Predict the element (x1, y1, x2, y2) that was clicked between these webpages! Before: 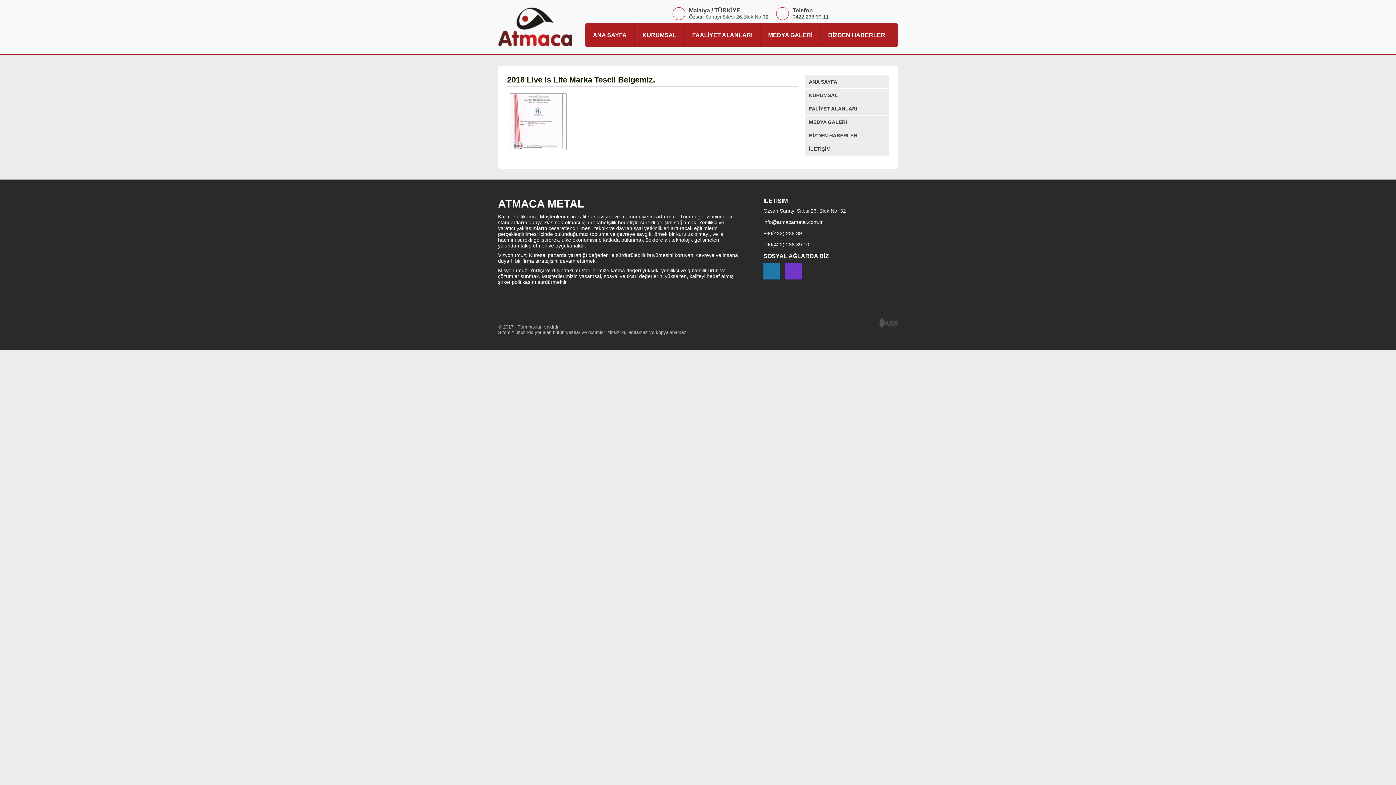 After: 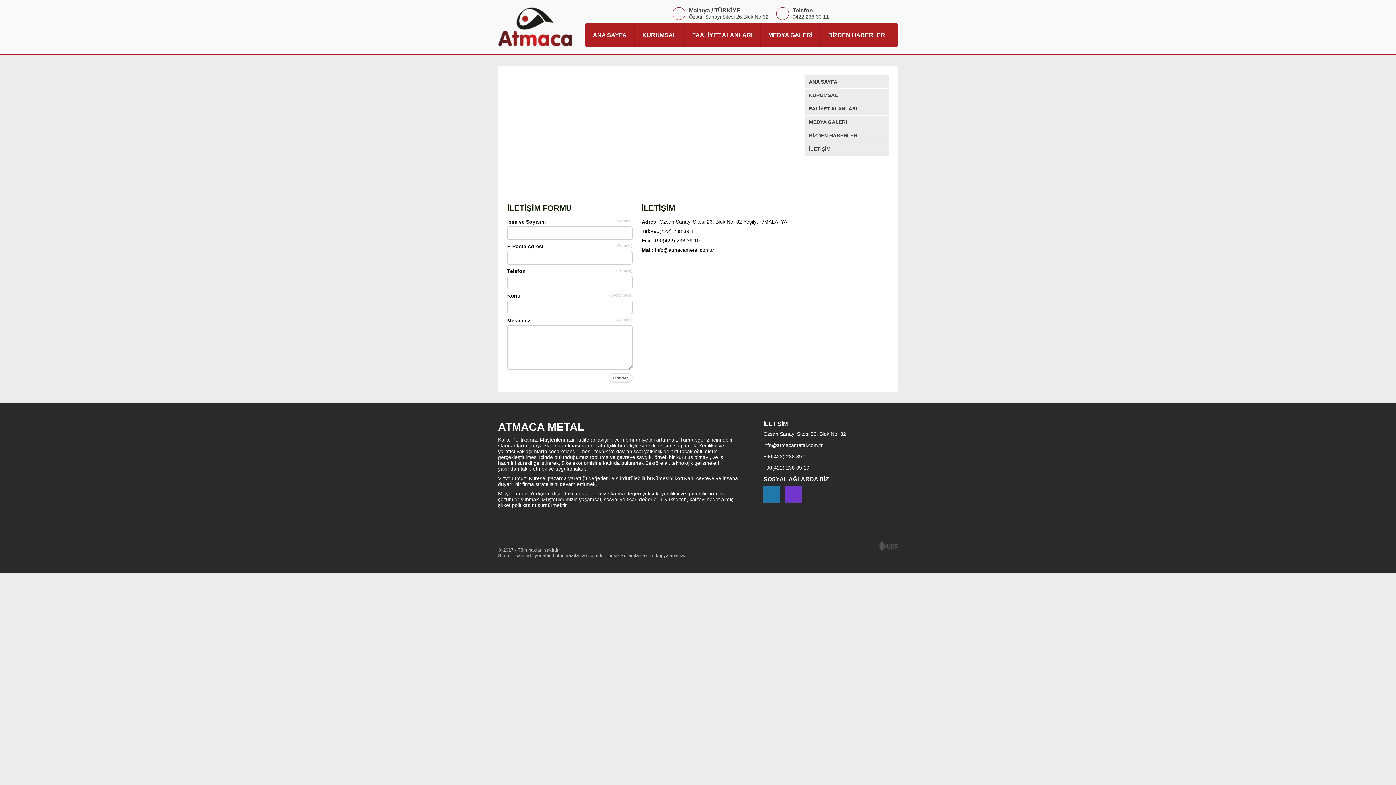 Action: label: İLETİŞİM bbox: (805, 142, 889, 155)